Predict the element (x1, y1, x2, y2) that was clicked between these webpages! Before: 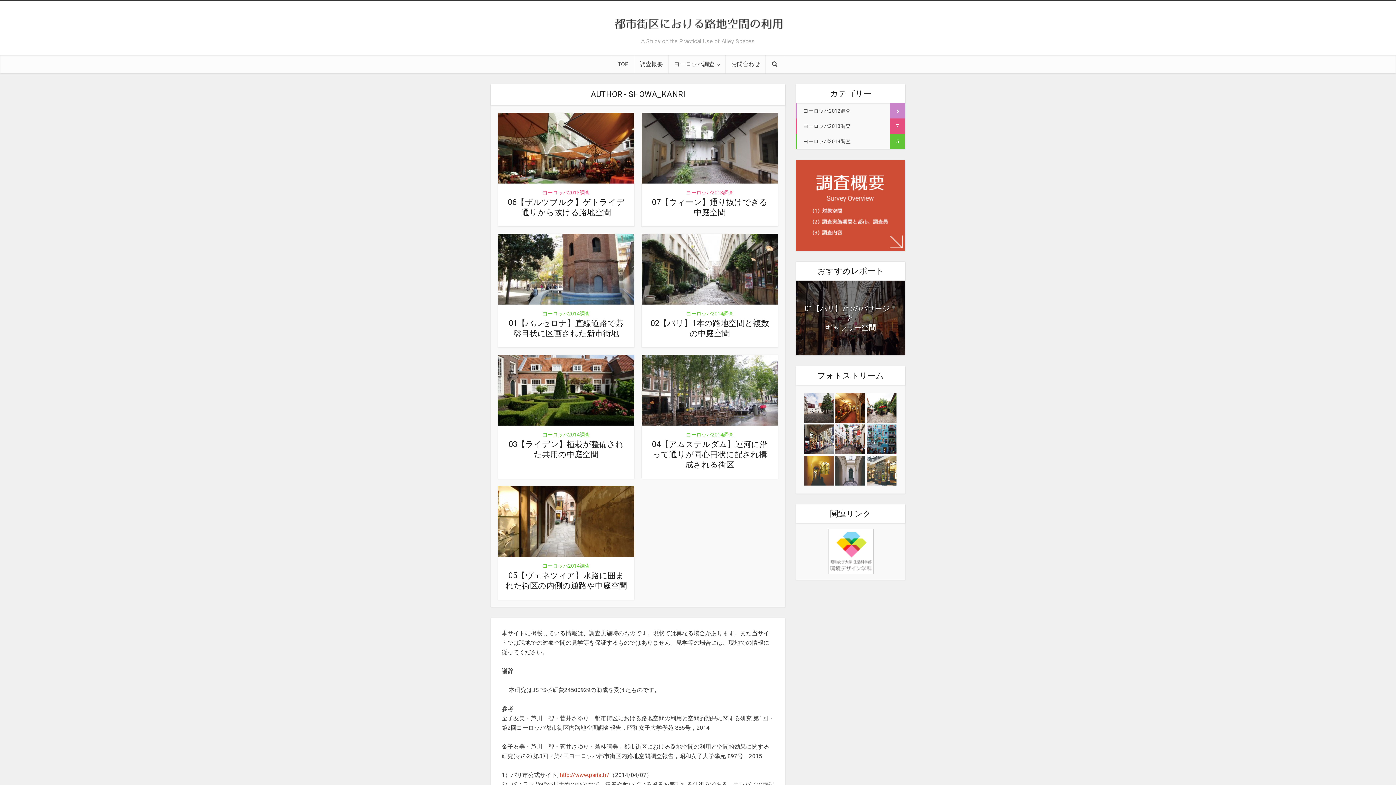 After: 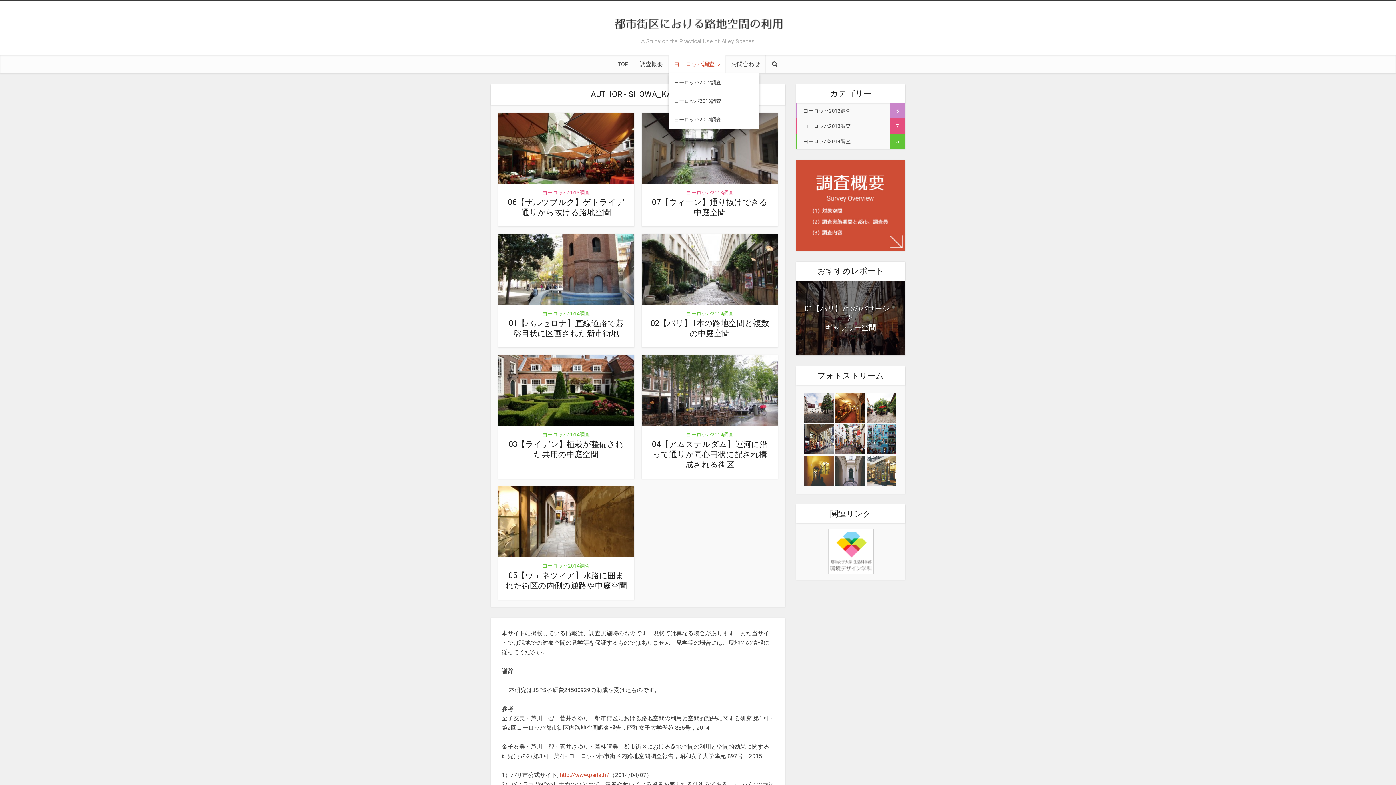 Action: label: ヨーロッパ調査 bbox: (668, 55, 725, 73)